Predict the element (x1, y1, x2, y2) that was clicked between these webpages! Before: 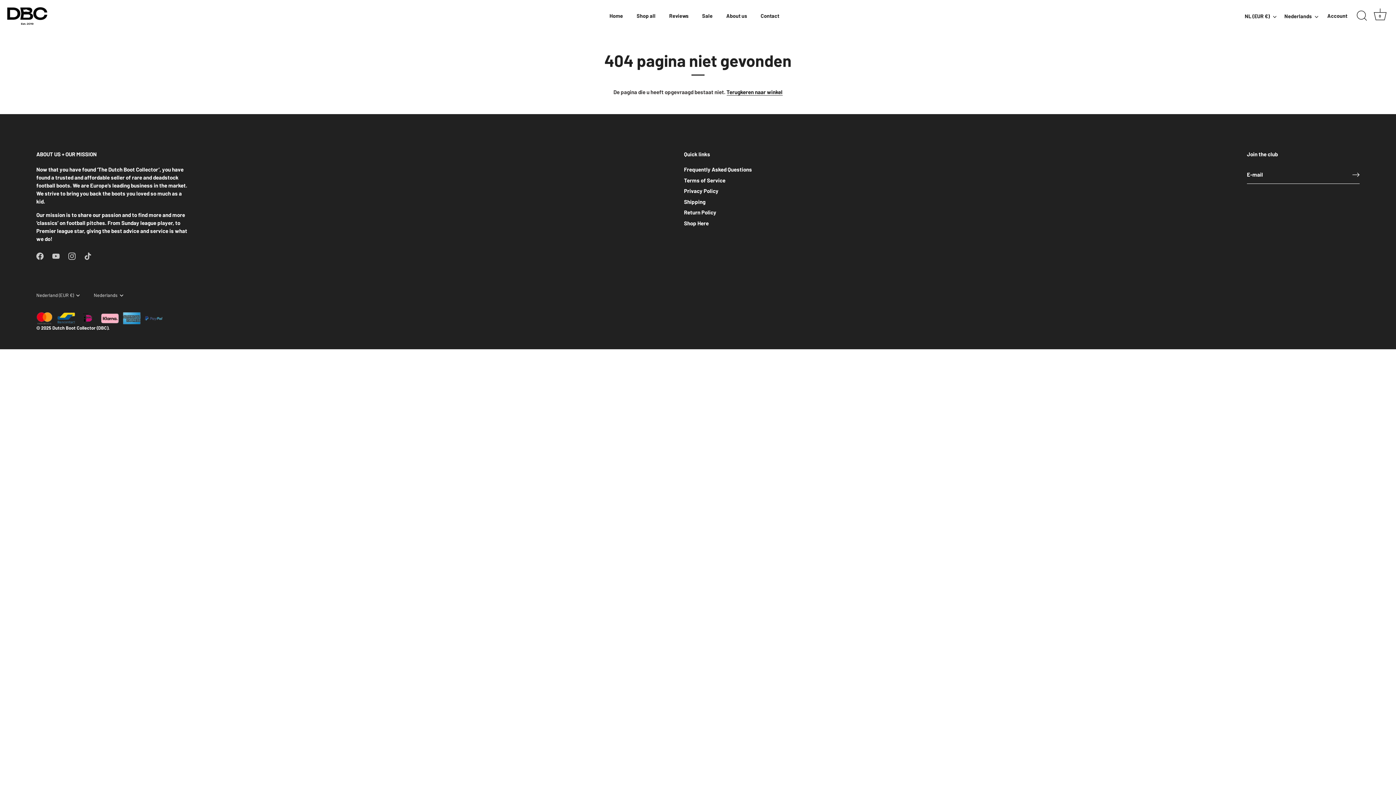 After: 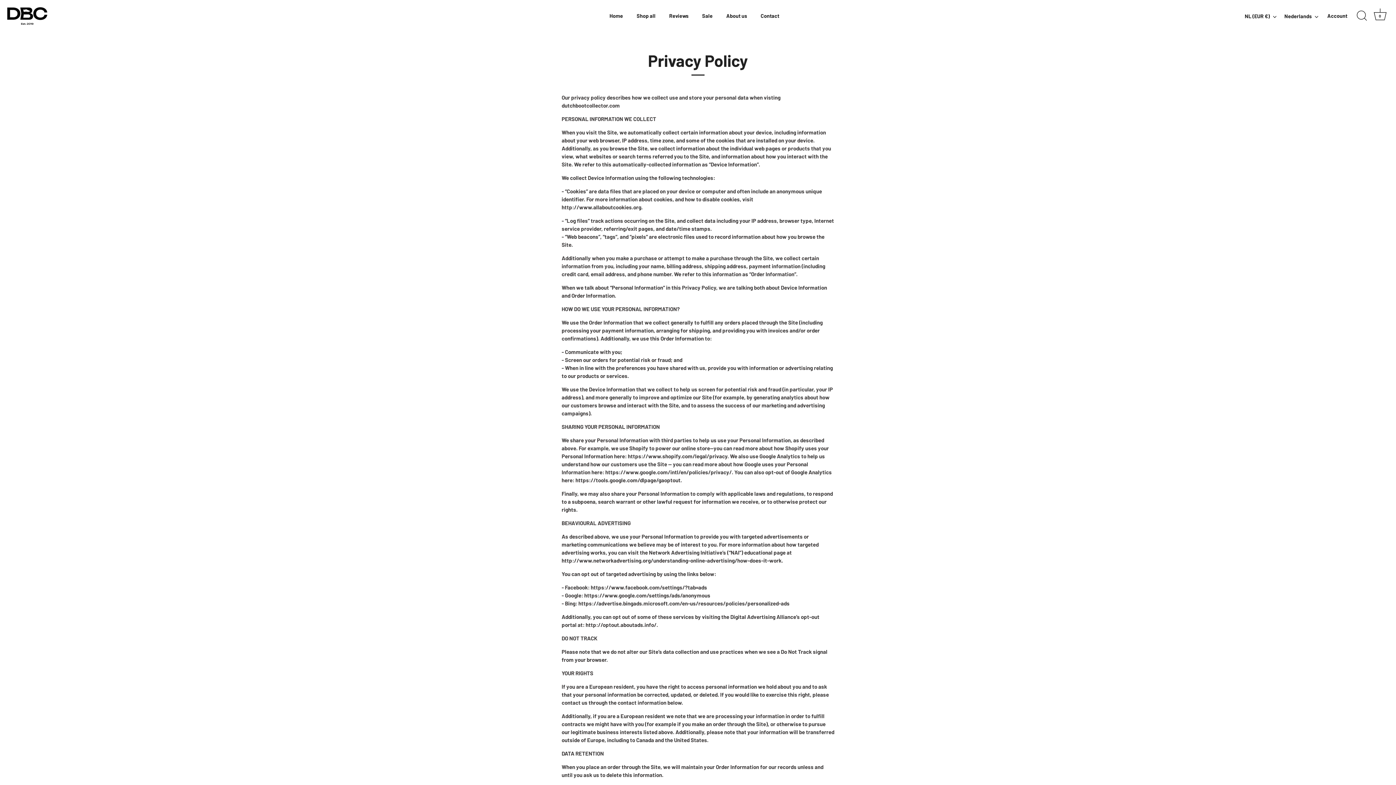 Action: label: Privacy Policy bbox: (684, 187, 718, 194)